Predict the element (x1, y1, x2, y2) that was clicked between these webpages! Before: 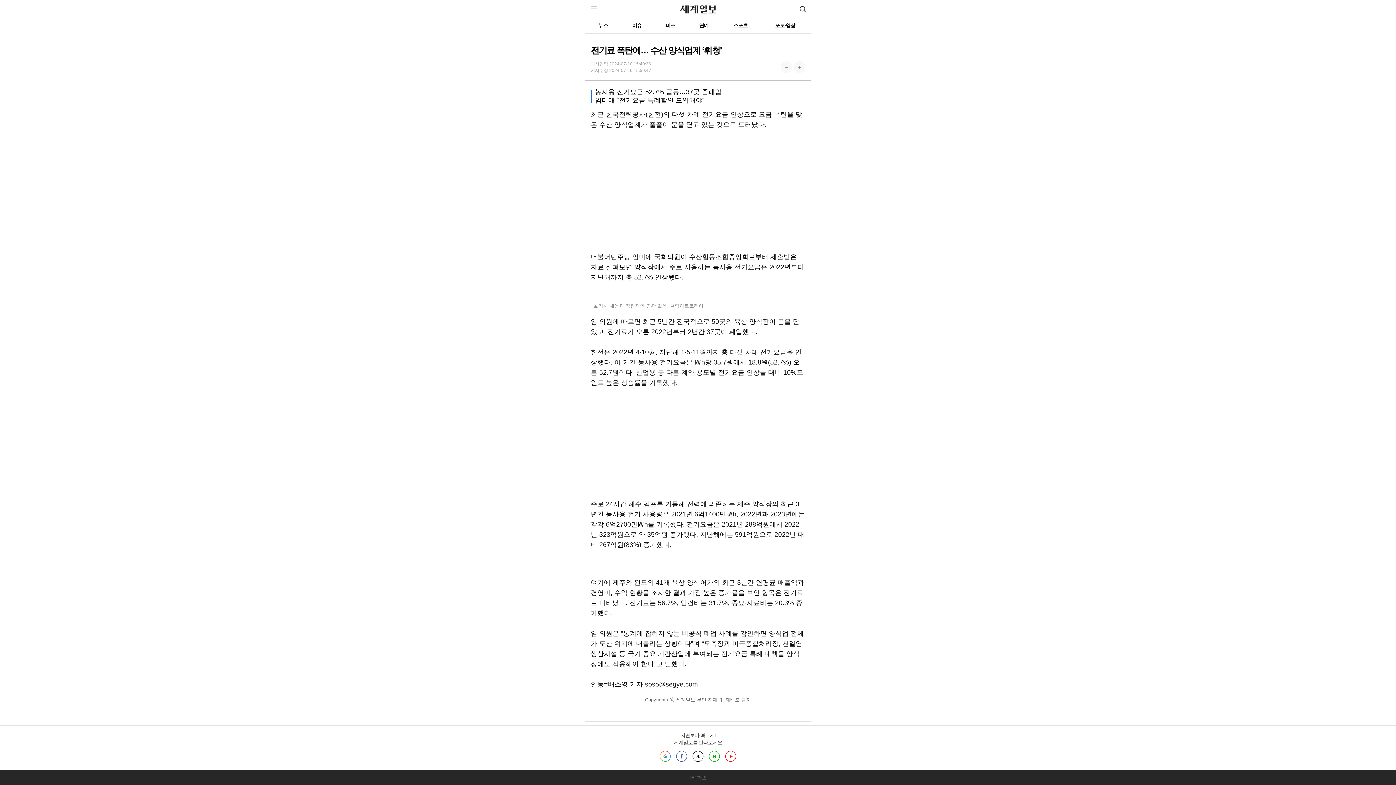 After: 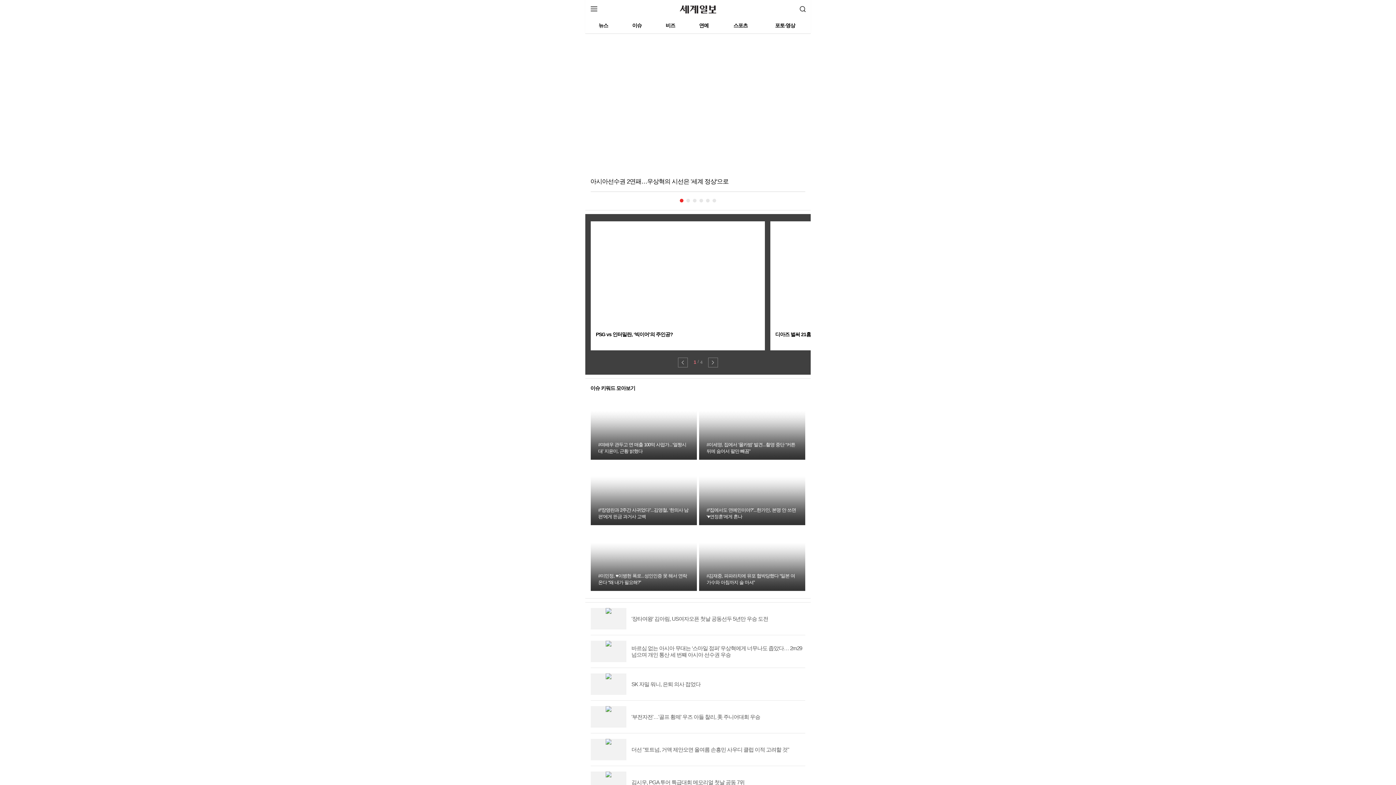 Action: bbox: (733, 22, 747, 28) label: 스포츠